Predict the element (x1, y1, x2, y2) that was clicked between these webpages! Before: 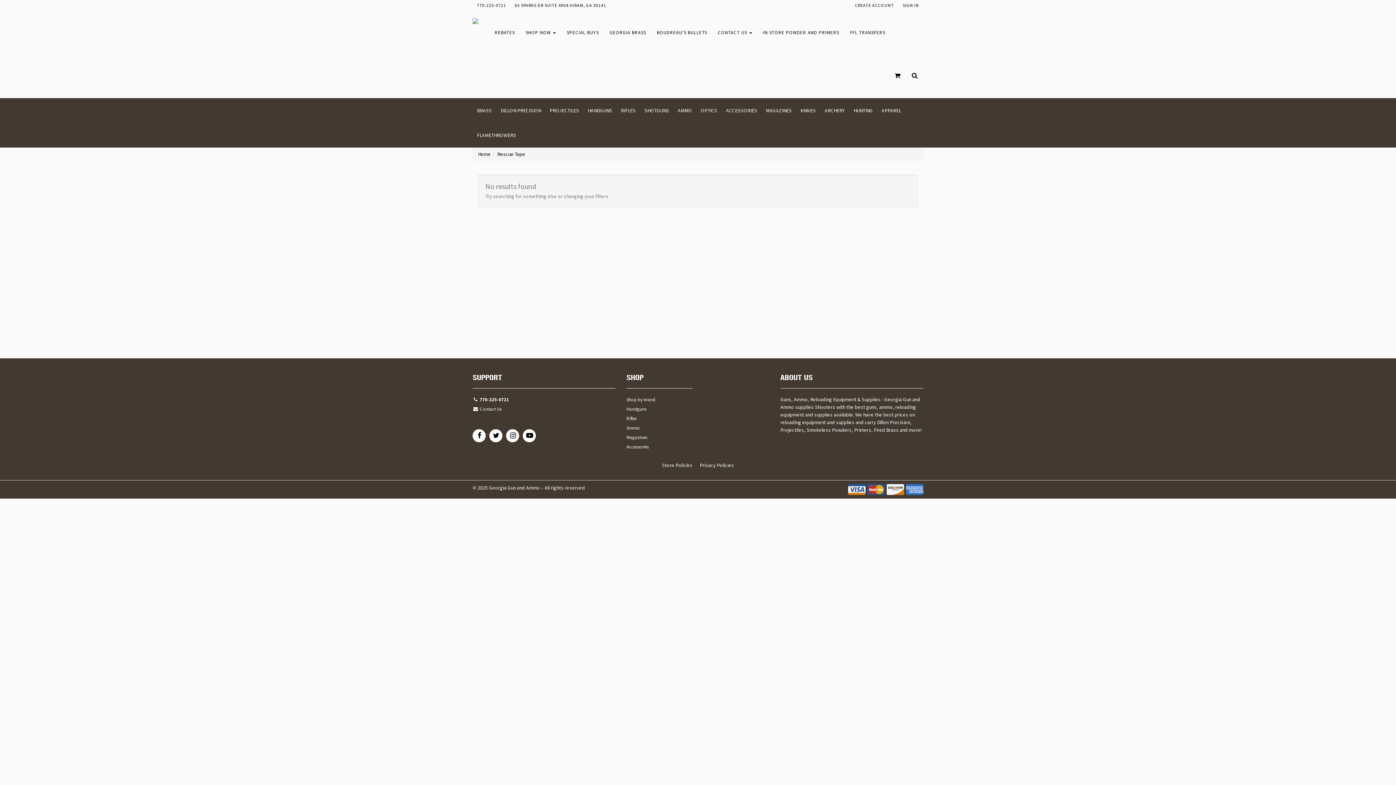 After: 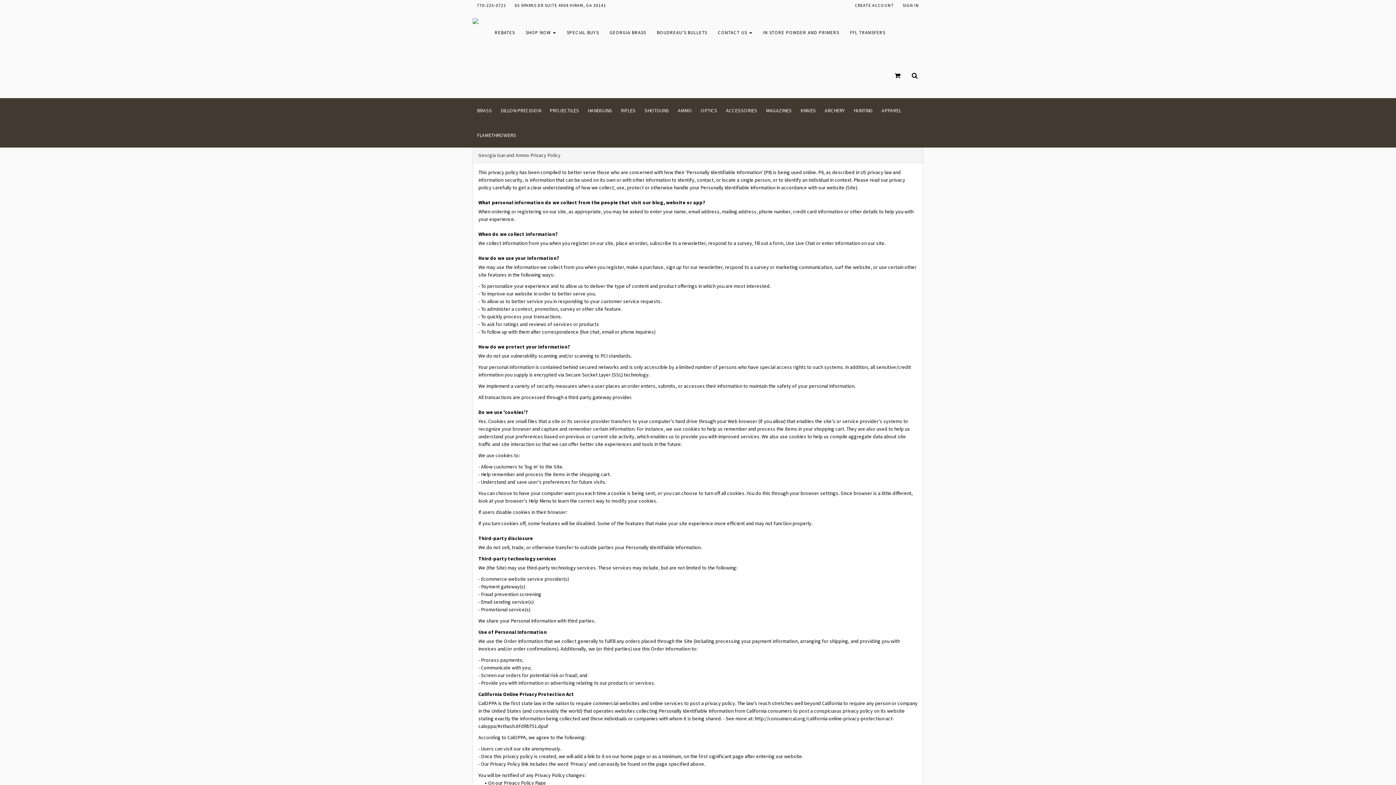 Action: label: Privacy Policies bbox: (700, 462, 734, 468)